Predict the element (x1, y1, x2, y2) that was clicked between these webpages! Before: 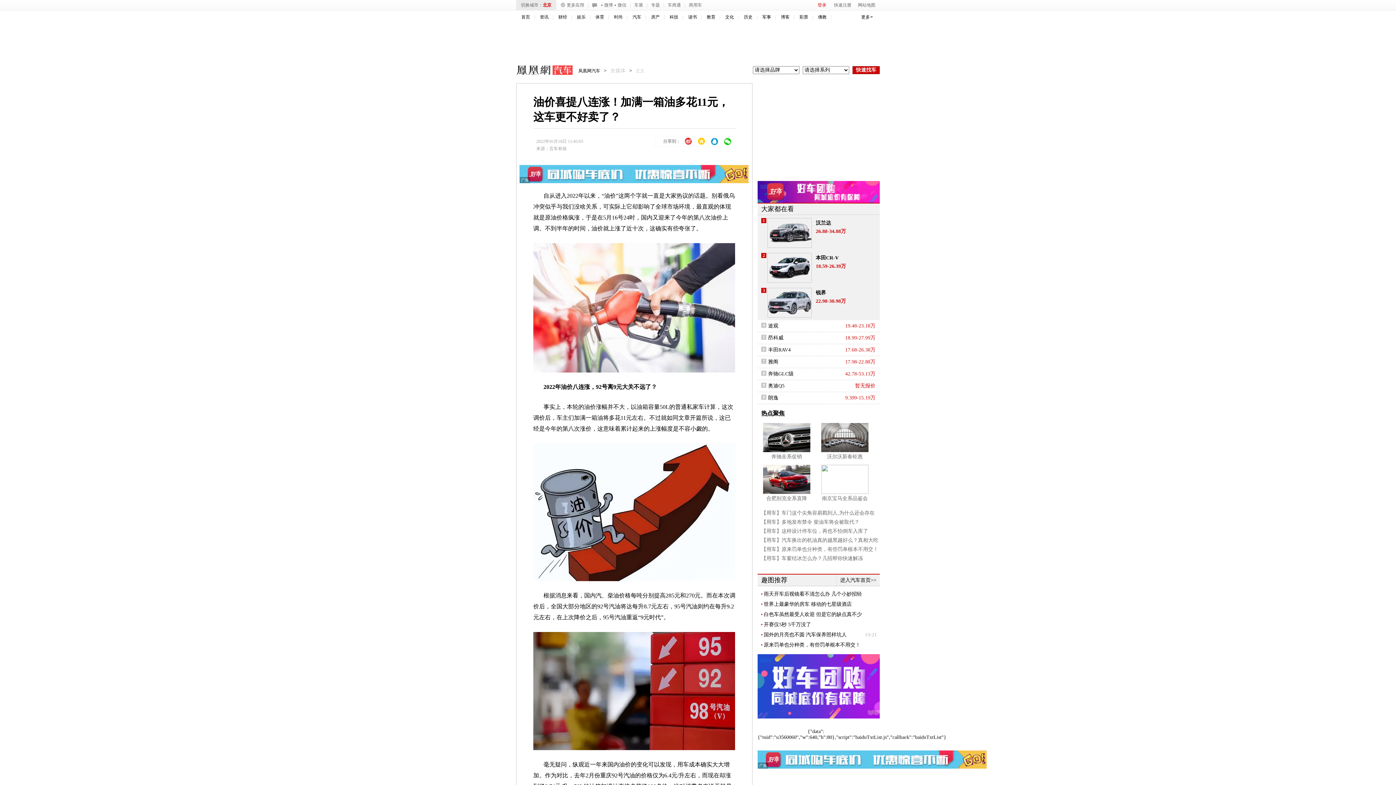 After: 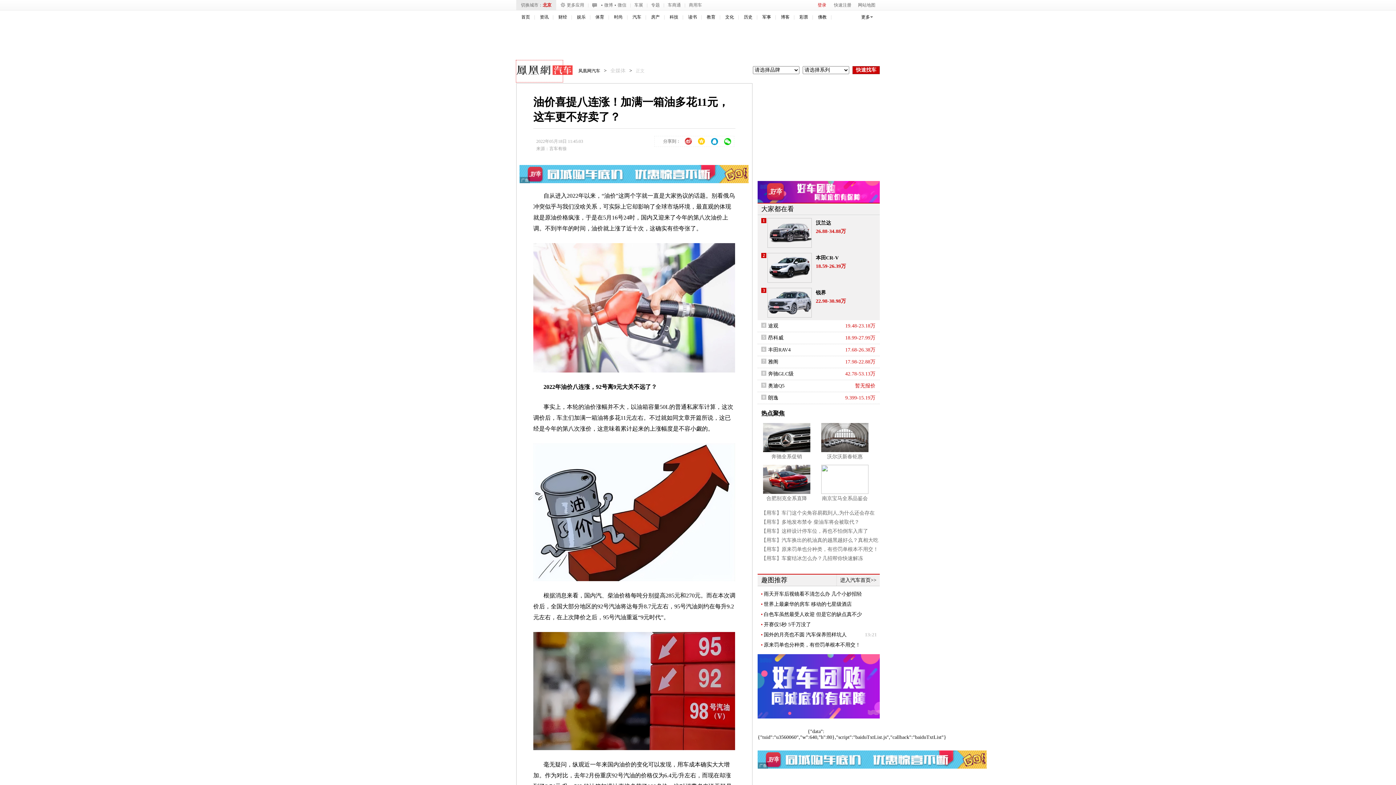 Action: bbox: (516, 60, 562, 82) label: 凤凰网汽车